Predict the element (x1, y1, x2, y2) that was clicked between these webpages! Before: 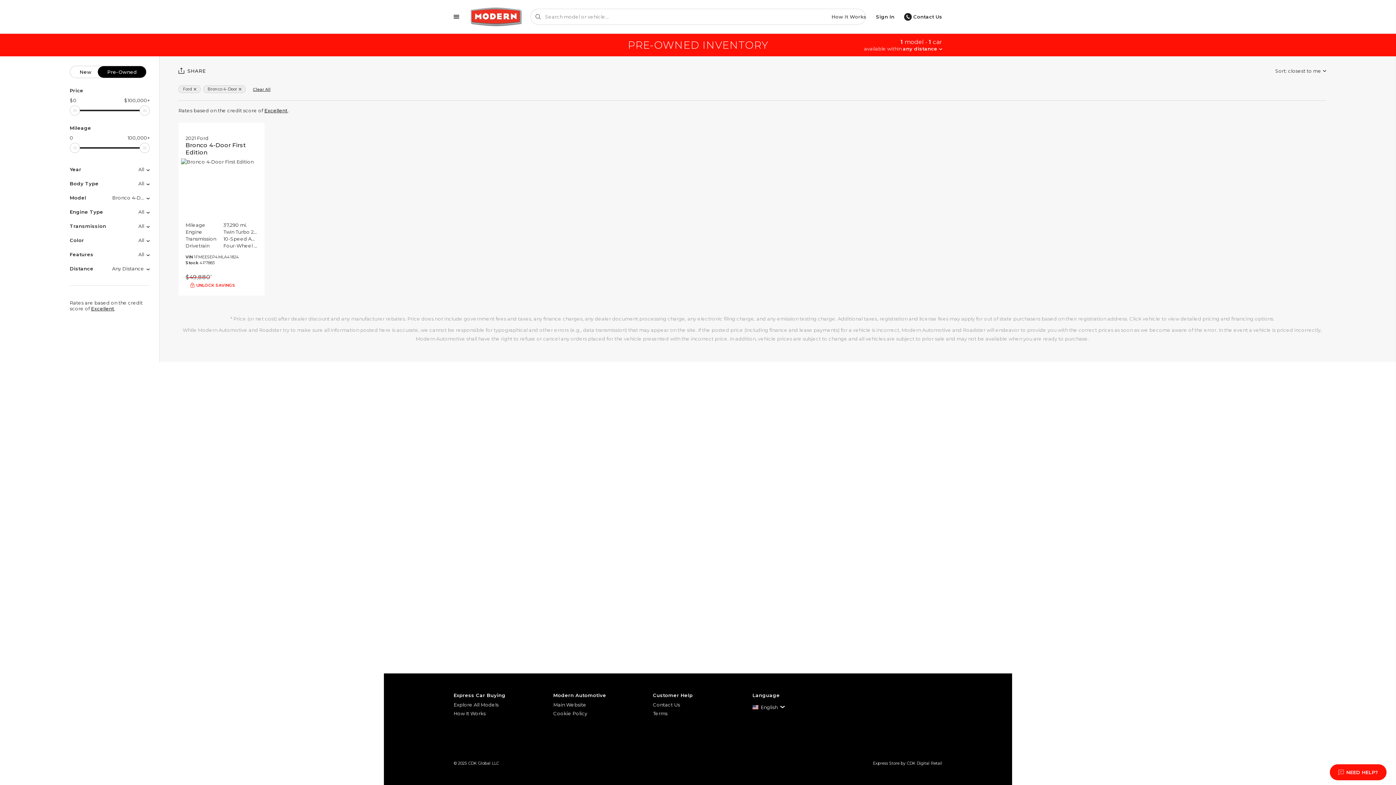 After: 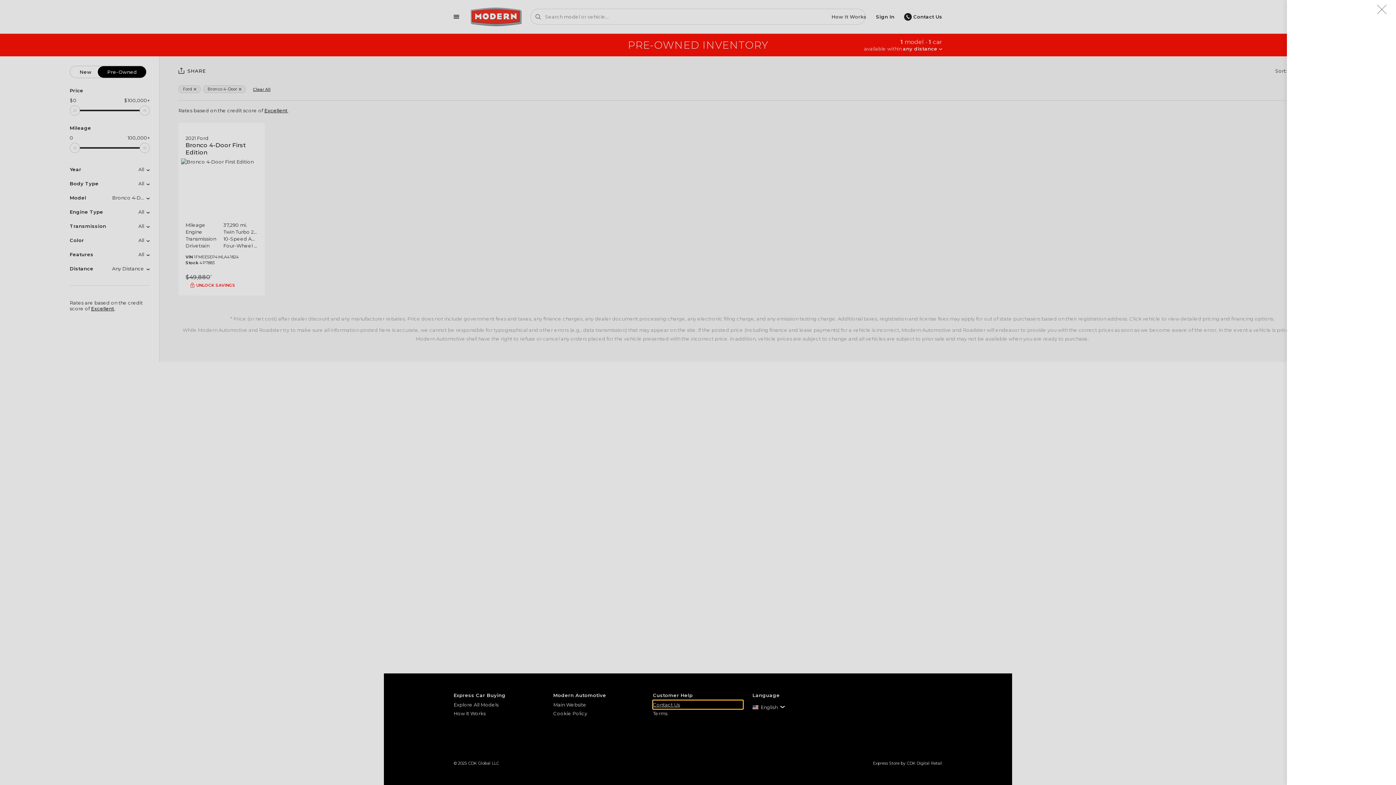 Action: bbox: (653, 700, 743, 709) label: Contact Us